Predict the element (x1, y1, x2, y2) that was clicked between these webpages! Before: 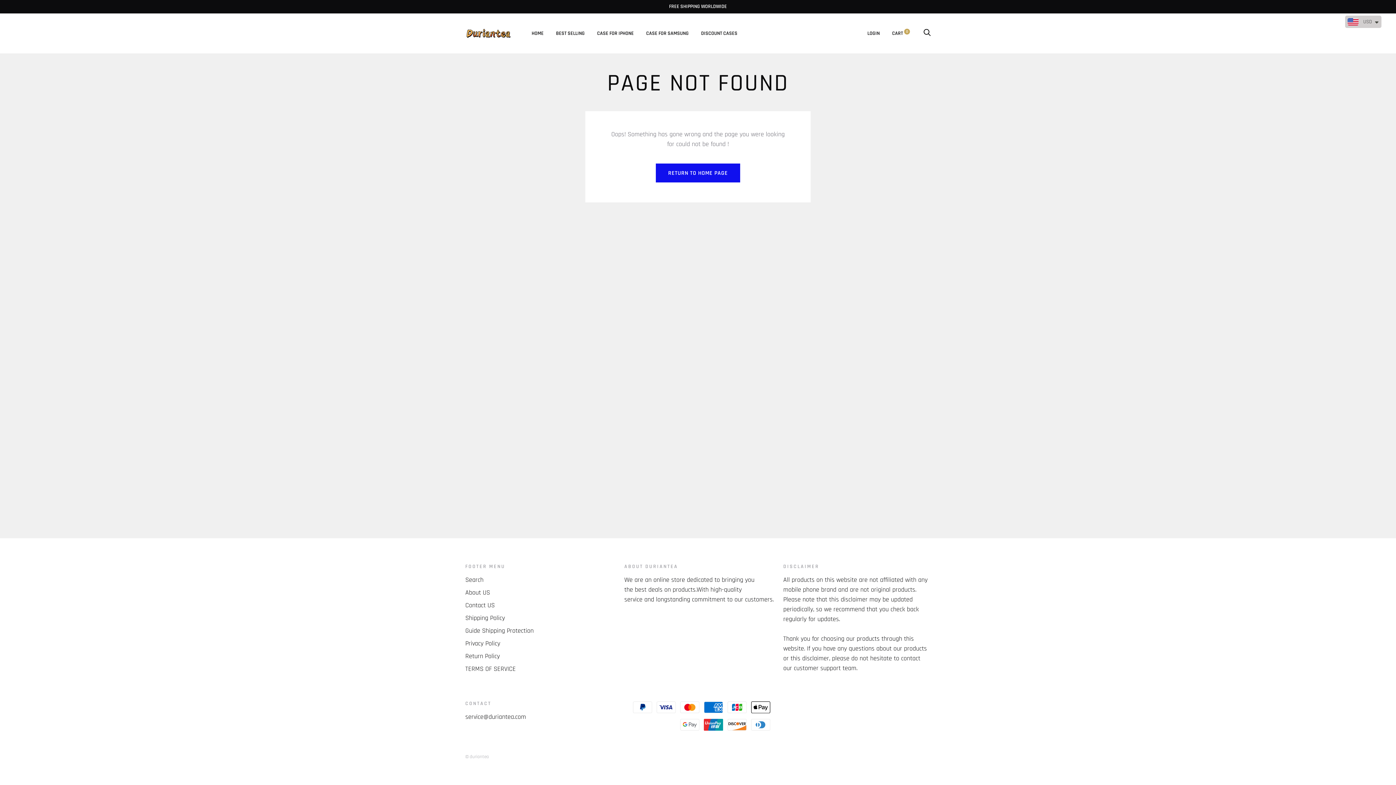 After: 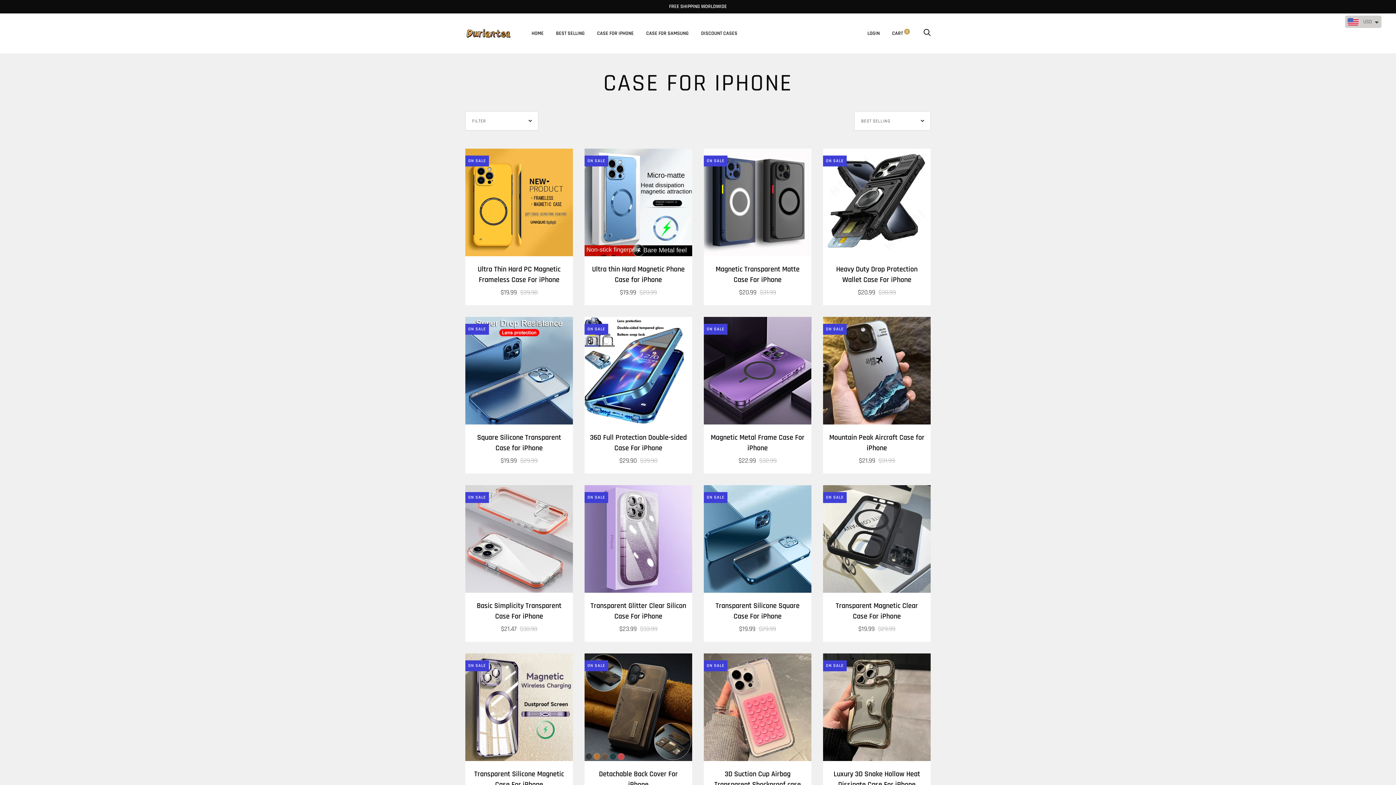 Action: label: CASE FOR IPHONE bbox: (597, 30, 634, 36)